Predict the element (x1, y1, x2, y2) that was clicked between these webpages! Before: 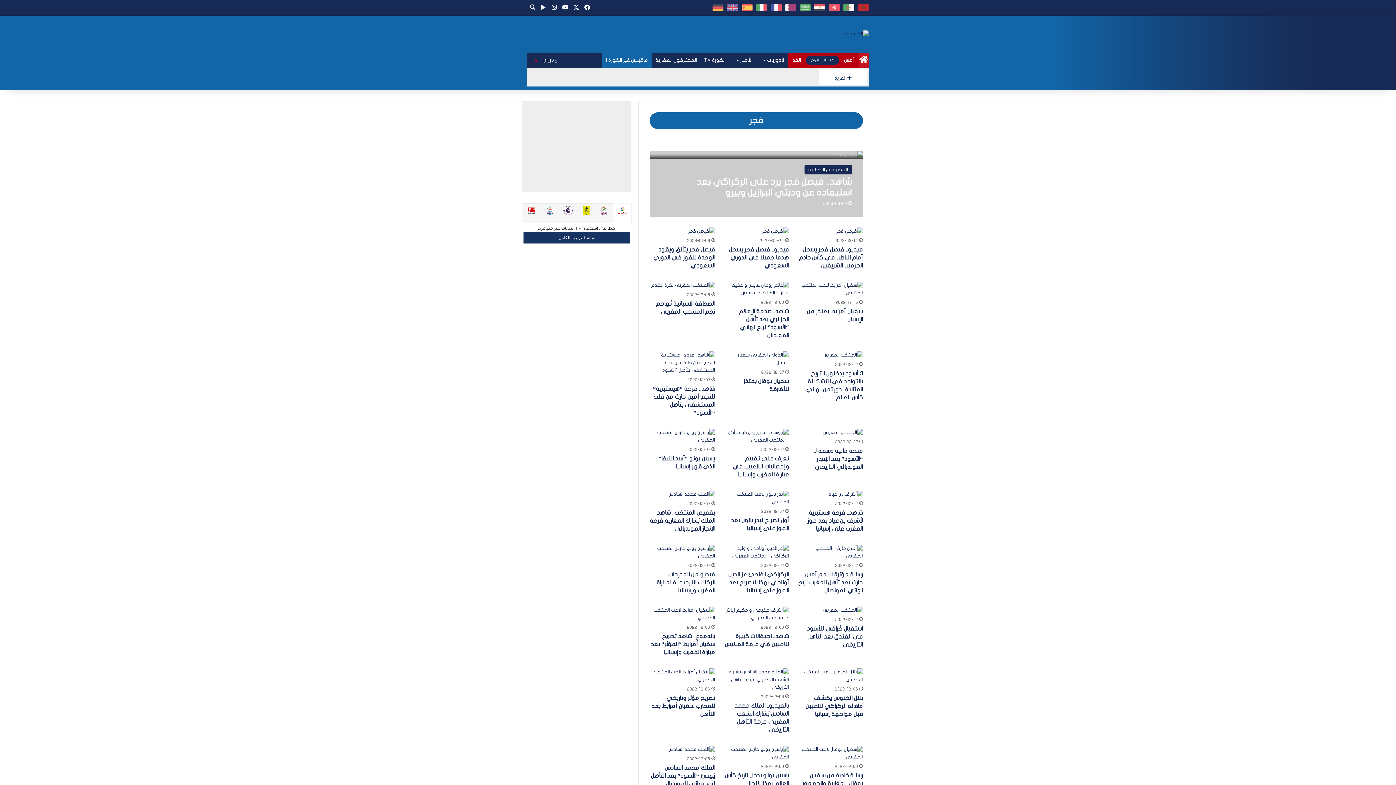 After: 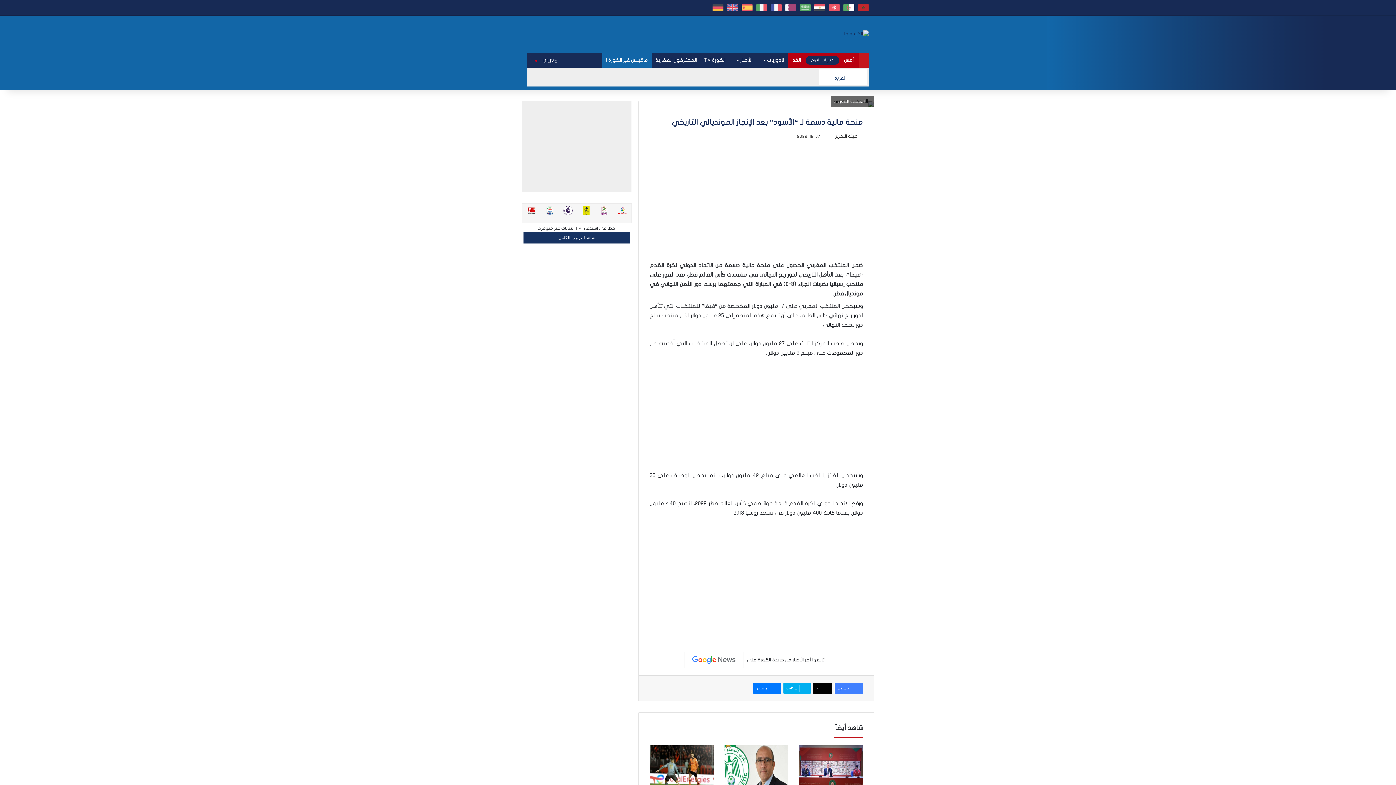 Action: bbox: (822, 429, 863, 436) label: منحة مالية دسمة لـ “الأسود” بعد الإنجاز المونديالي التاريخي